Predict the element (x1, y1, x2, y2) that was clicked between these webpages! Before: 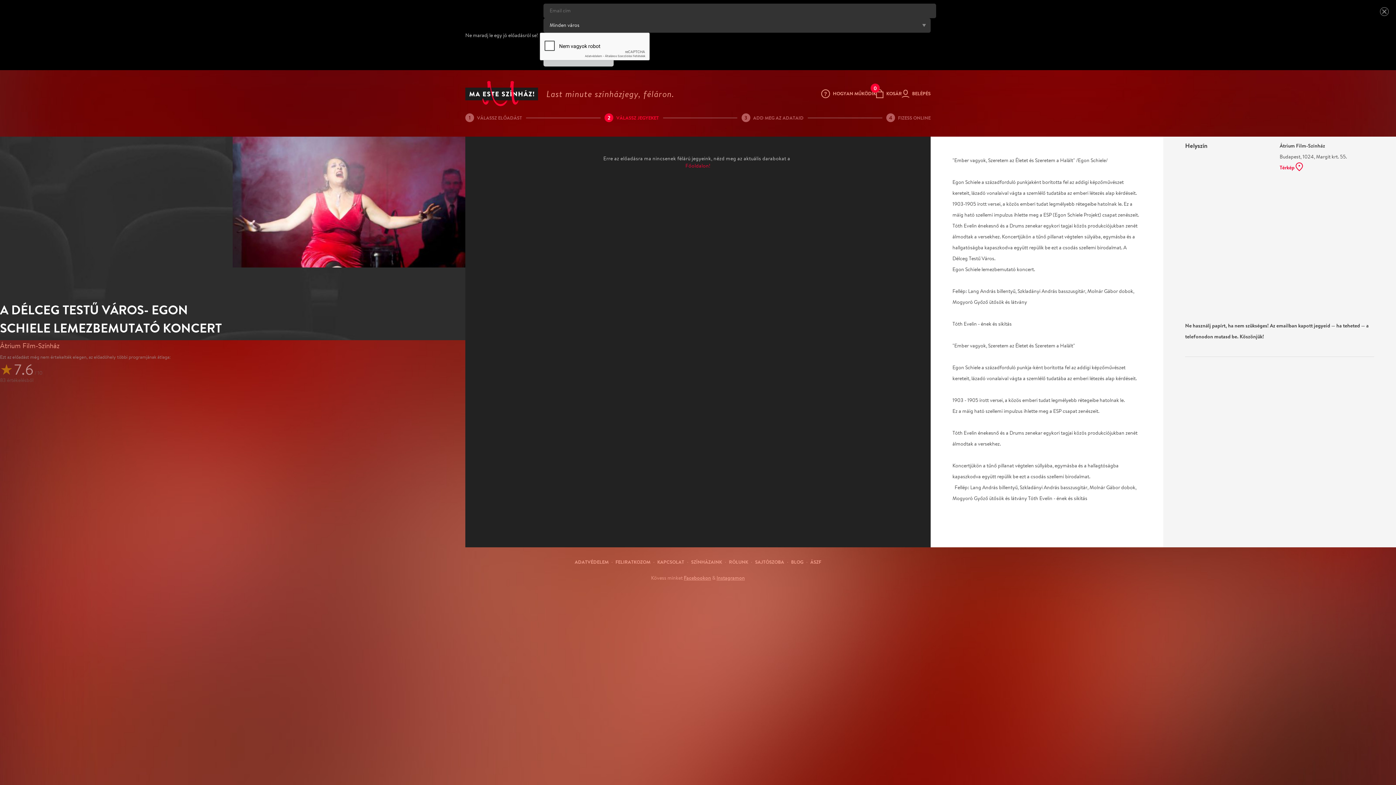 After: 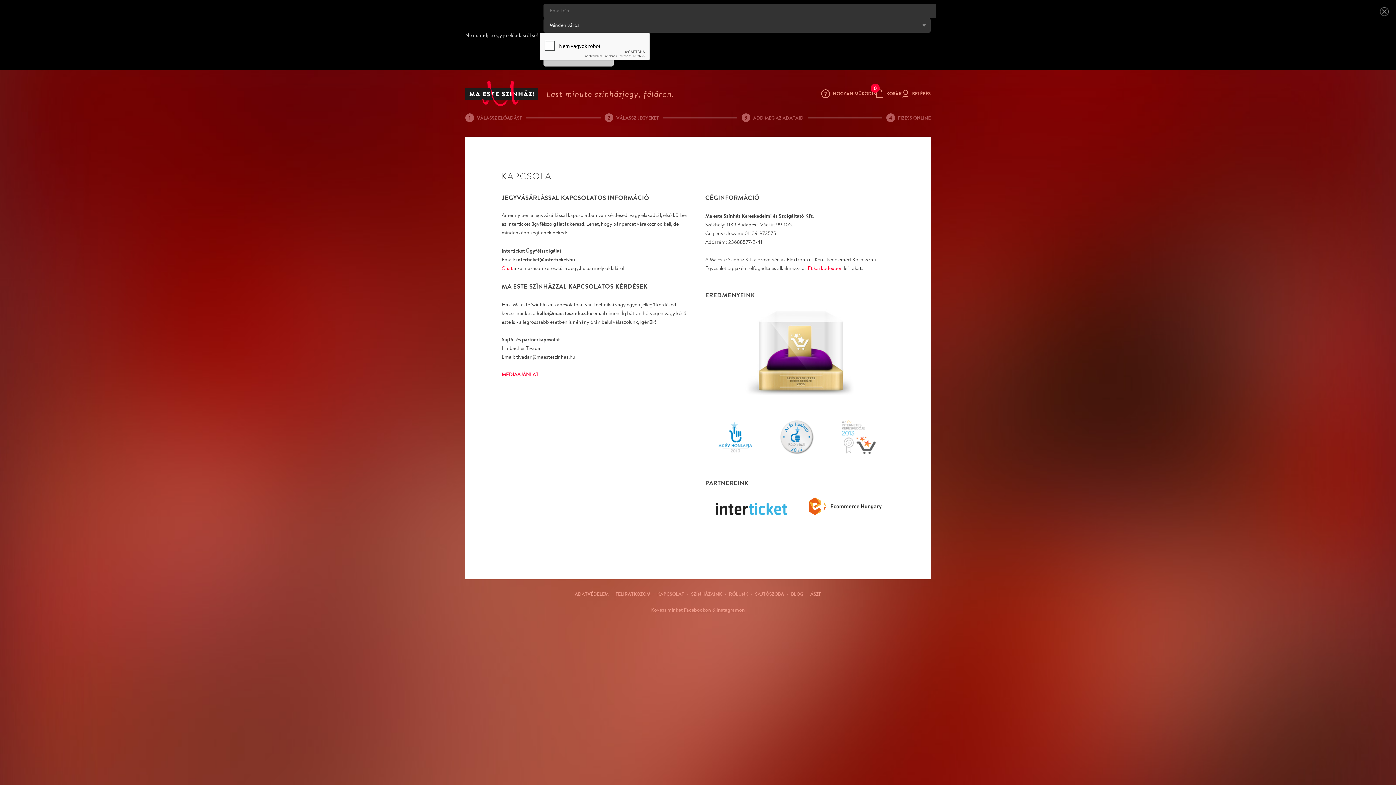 Action: bbox: (657, 558, 684, 567) label: KAPCSOLAT